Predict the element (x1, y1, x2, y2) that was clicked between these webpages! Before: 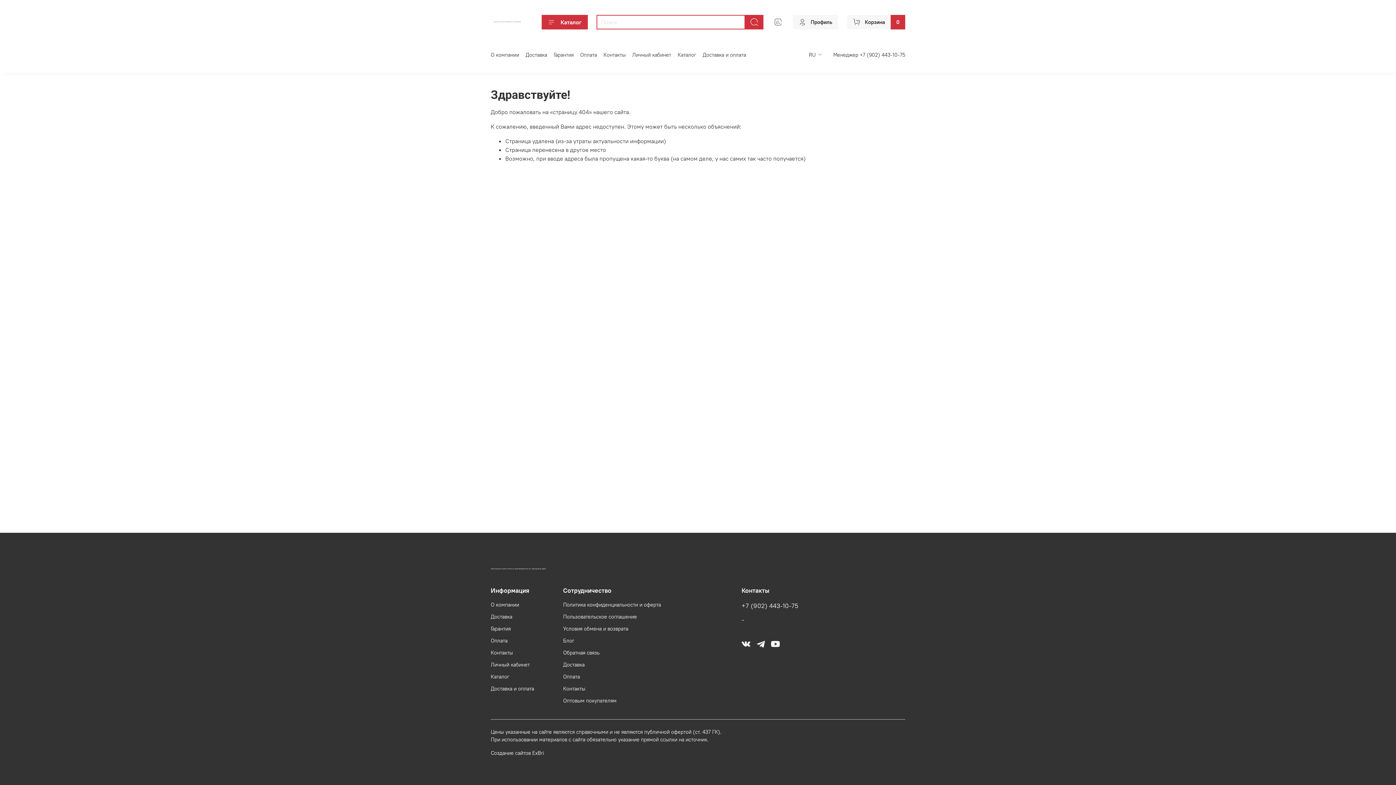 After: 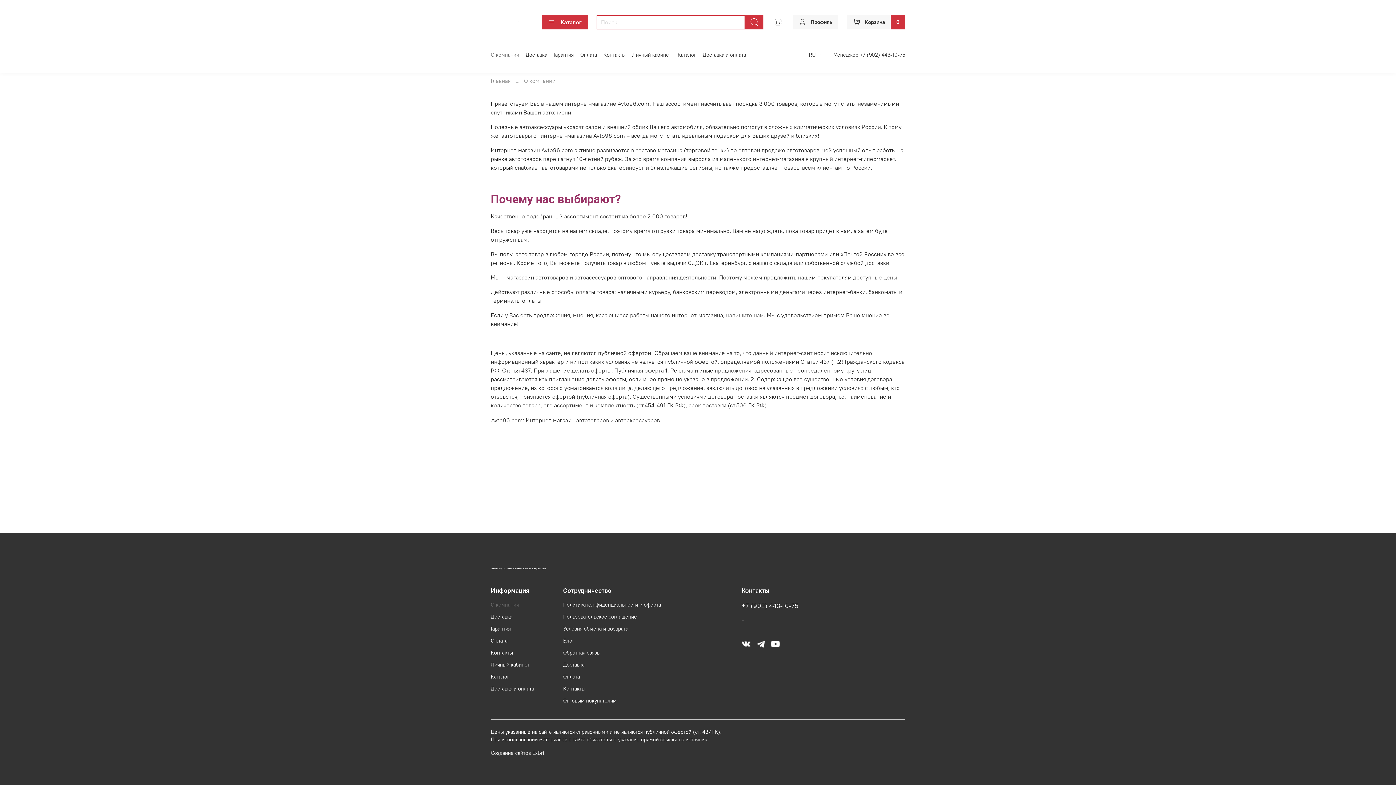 Action: label: О компании bbox: (490, 601, 534, 609)